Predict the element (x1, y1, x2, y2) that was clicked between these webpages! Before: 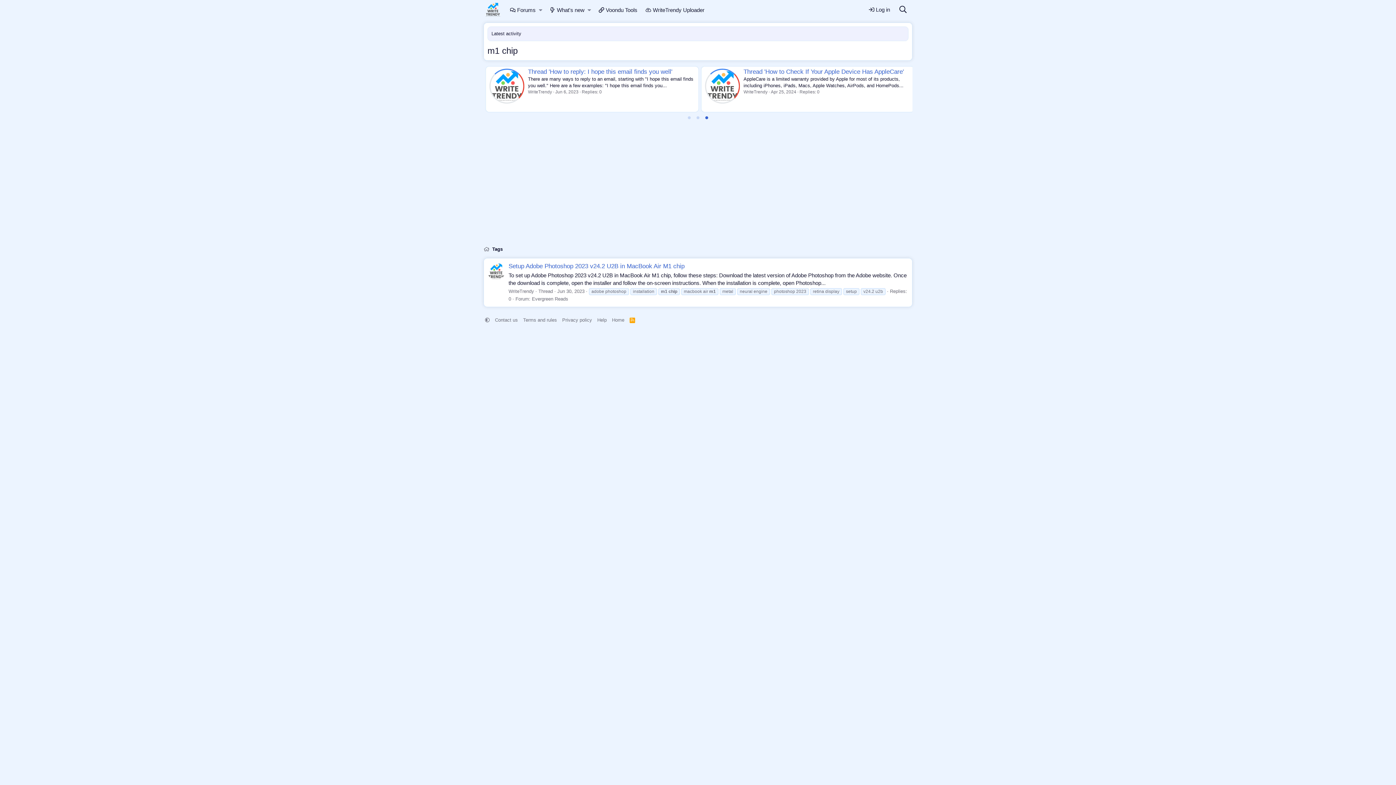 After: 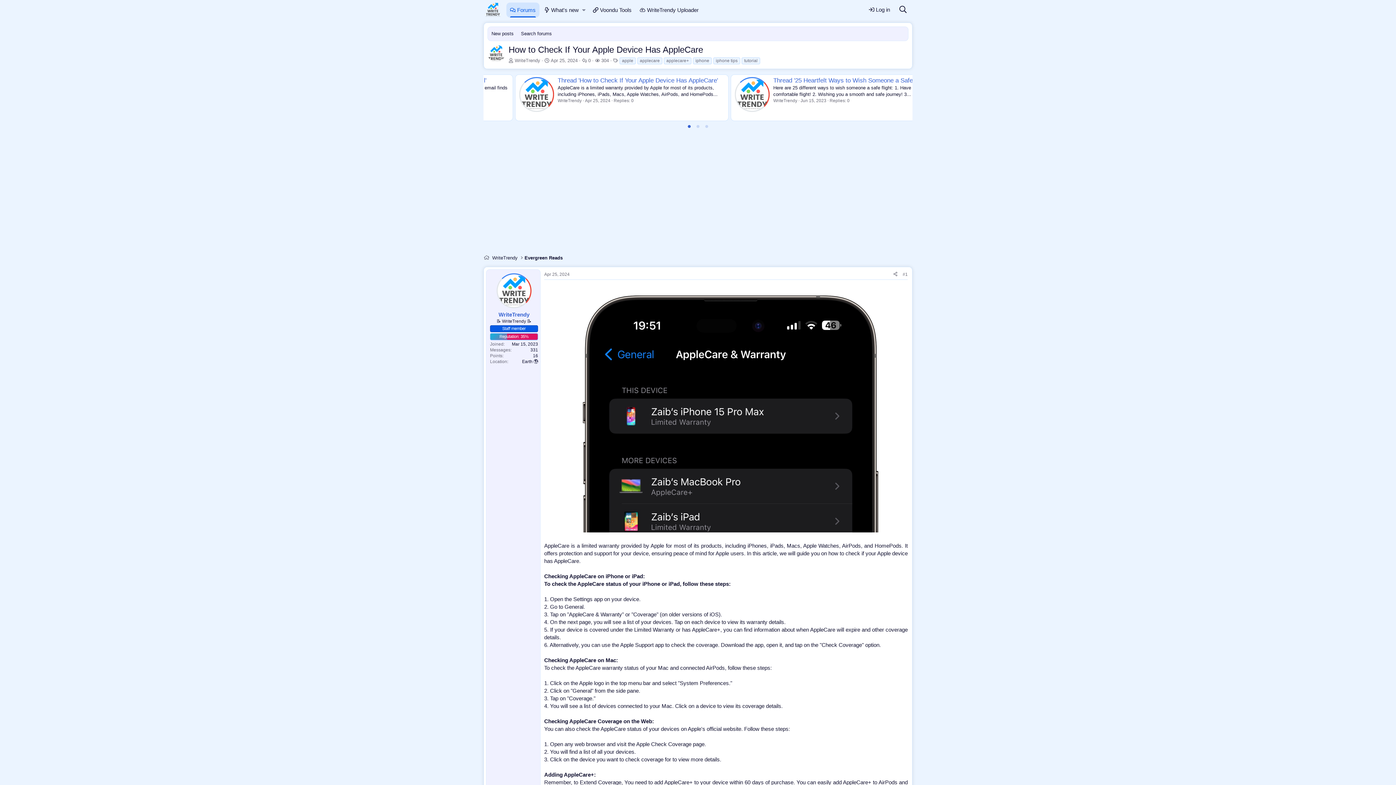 Action: bbox: (526, 68, 686, 75) label: Thread 'How to Check If Your Apple Device Has AppleCare'